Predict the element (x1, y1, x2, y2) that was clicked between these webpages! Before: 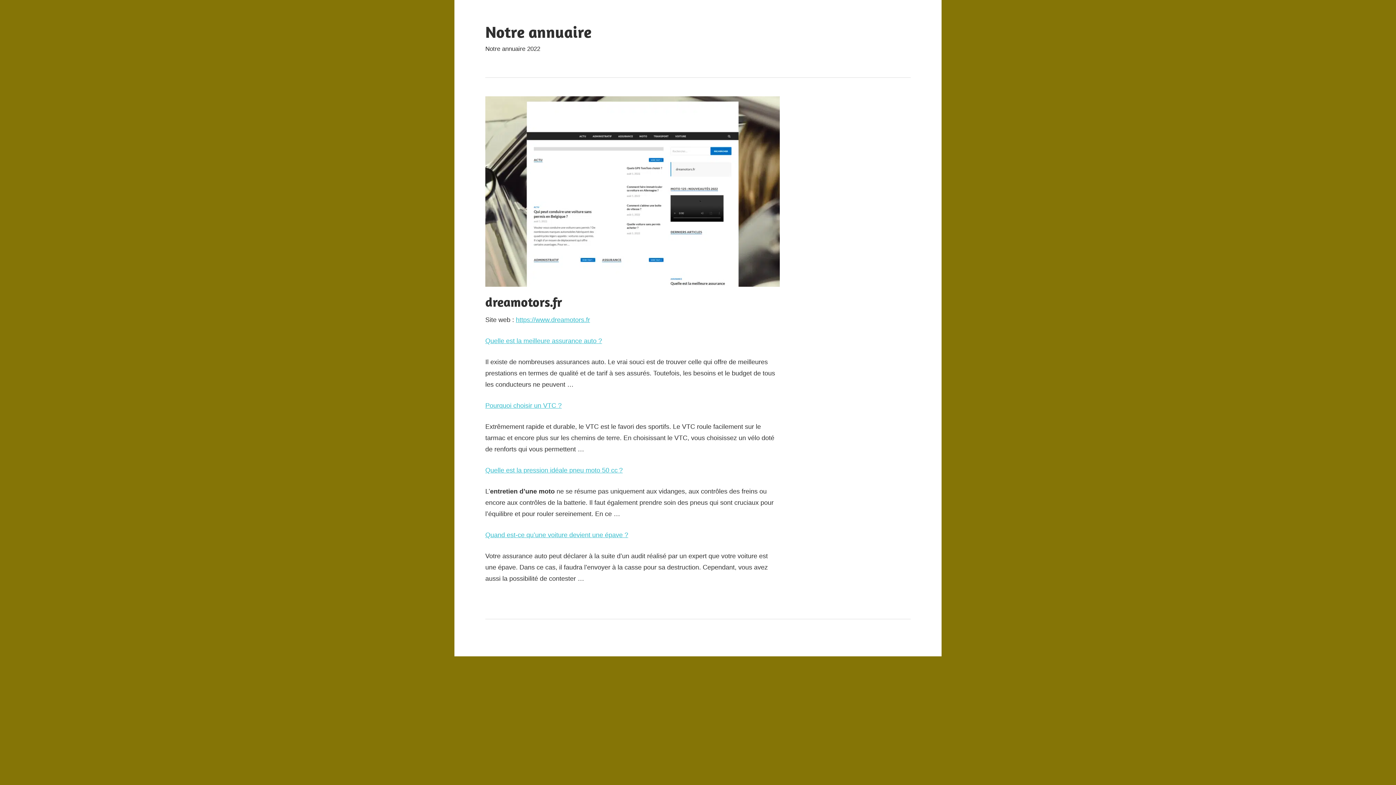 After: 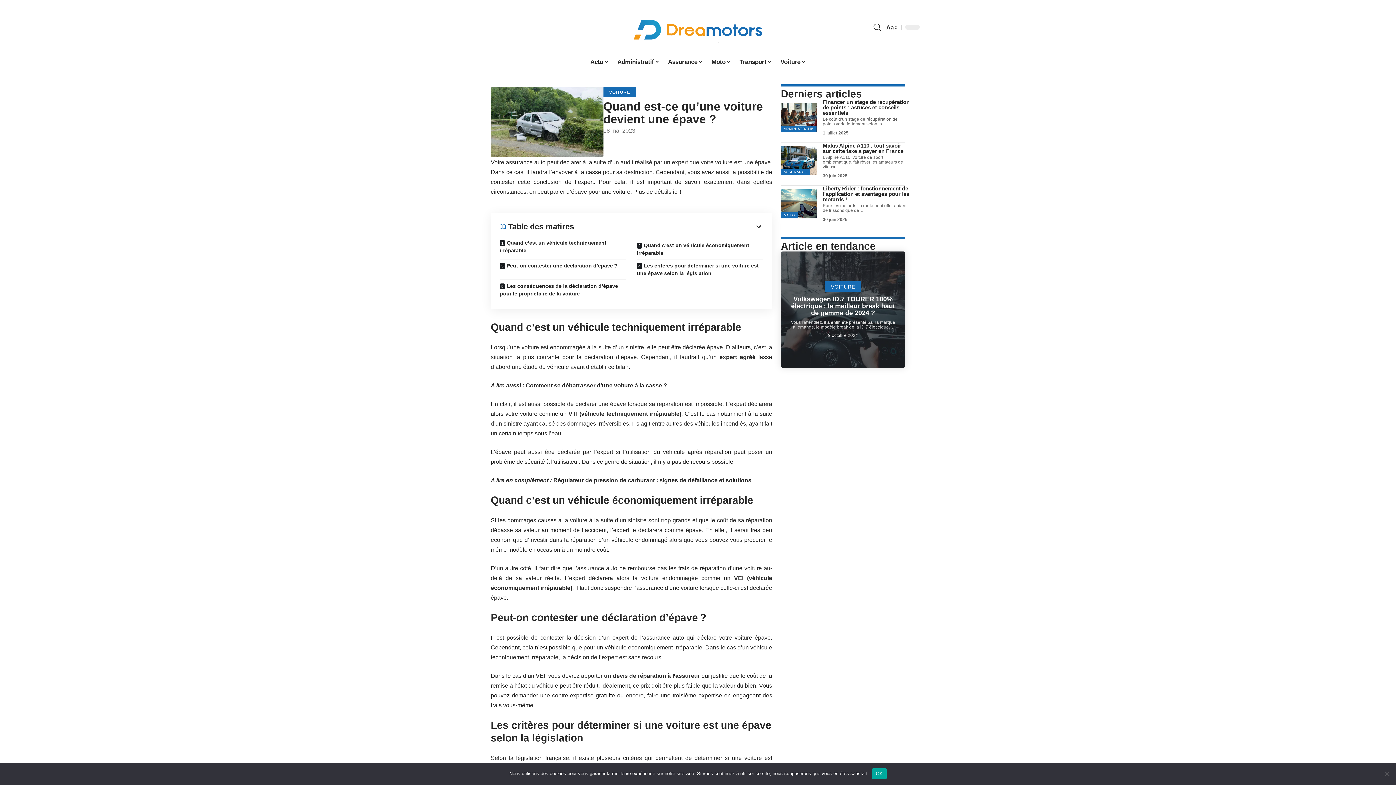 Action: label: Quand est-ce qu’une voiture devient une épave ? bbox: (485, 531, 628, 538)